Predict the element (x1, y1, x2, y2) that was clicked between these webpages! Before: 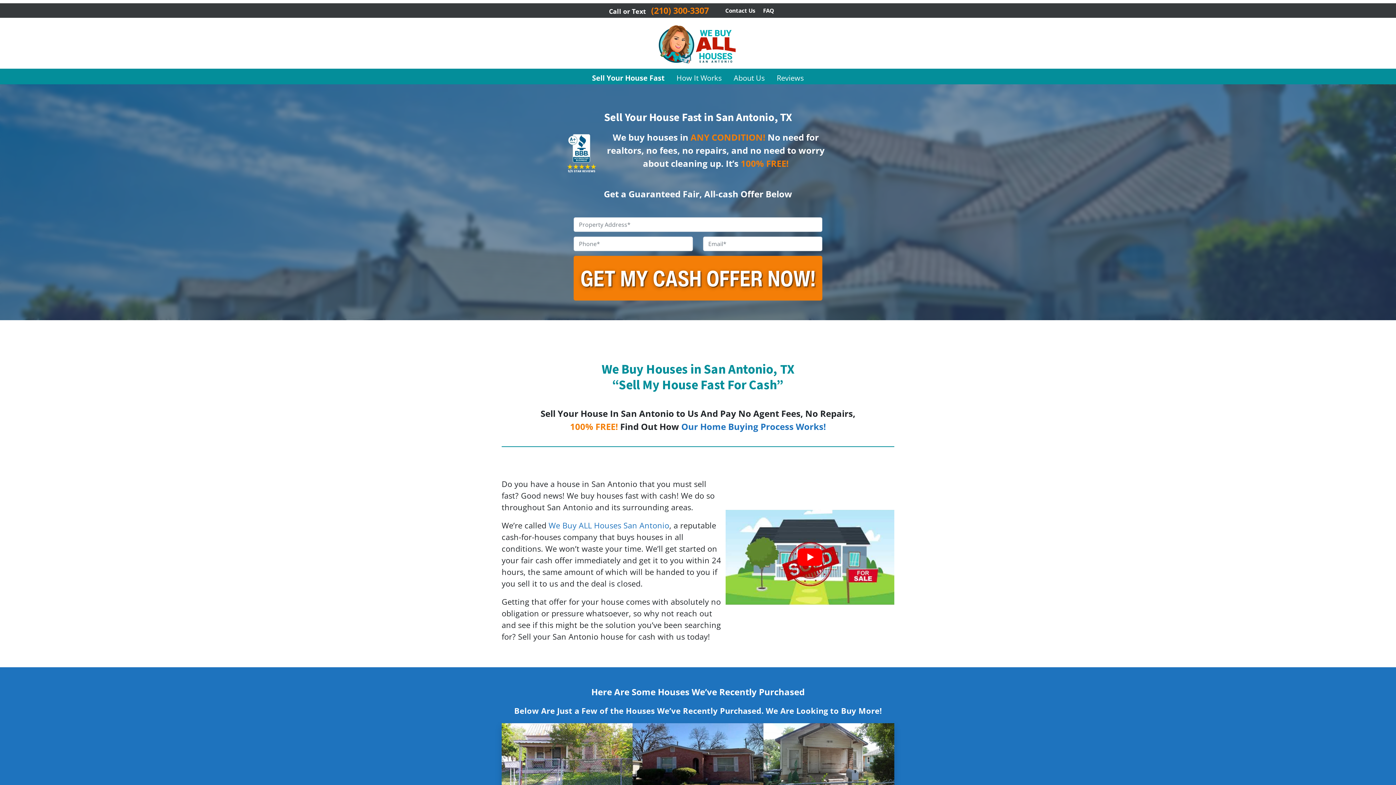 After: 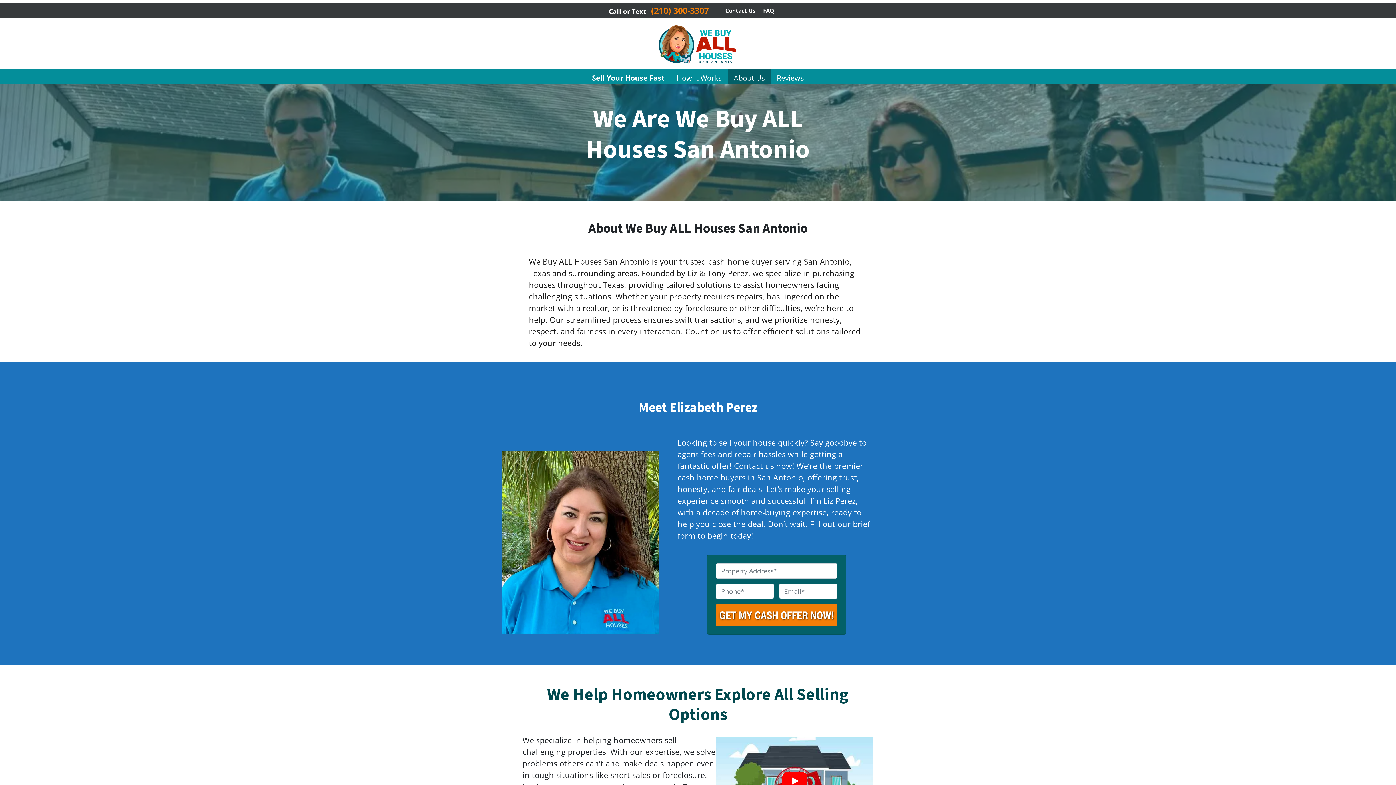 Action: bbox: (728, 68, 771, 87) label: About Us